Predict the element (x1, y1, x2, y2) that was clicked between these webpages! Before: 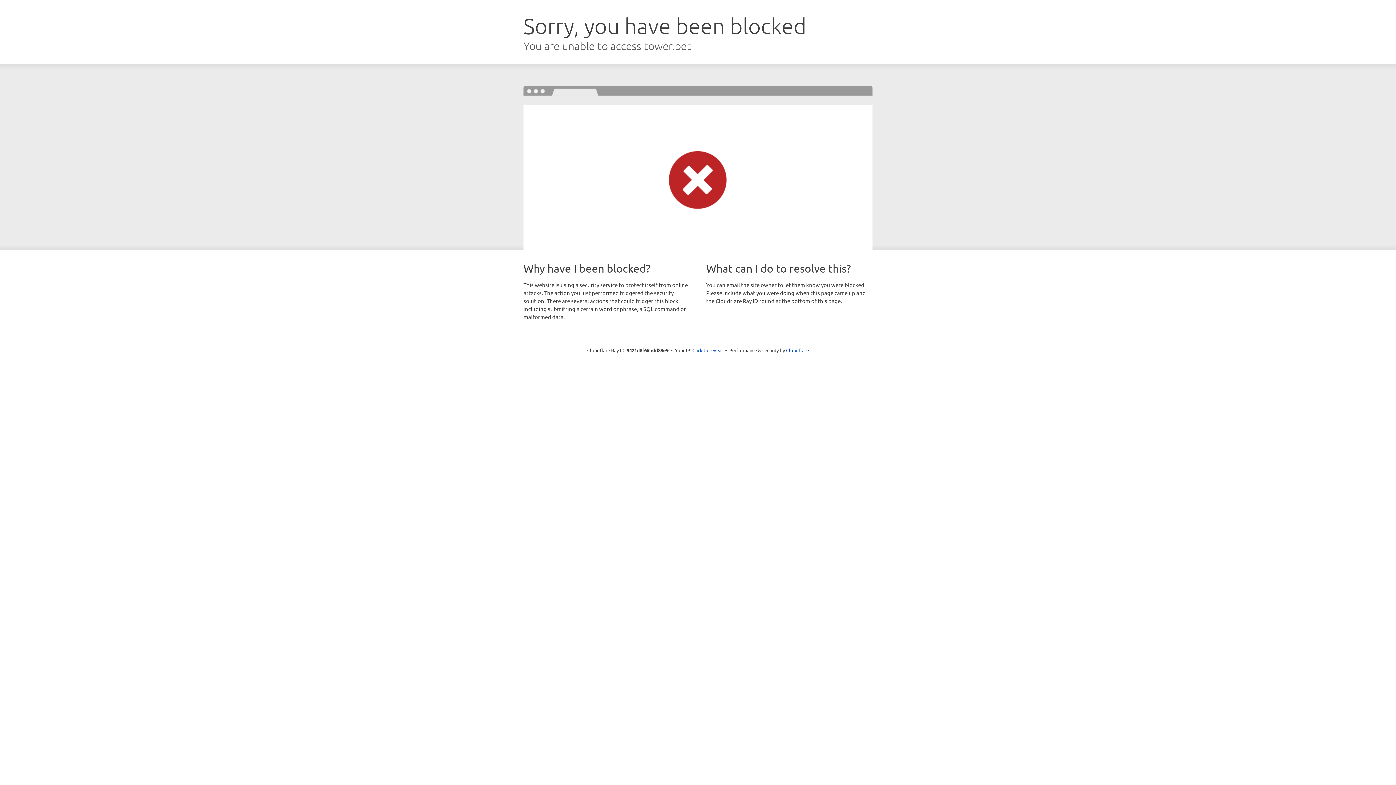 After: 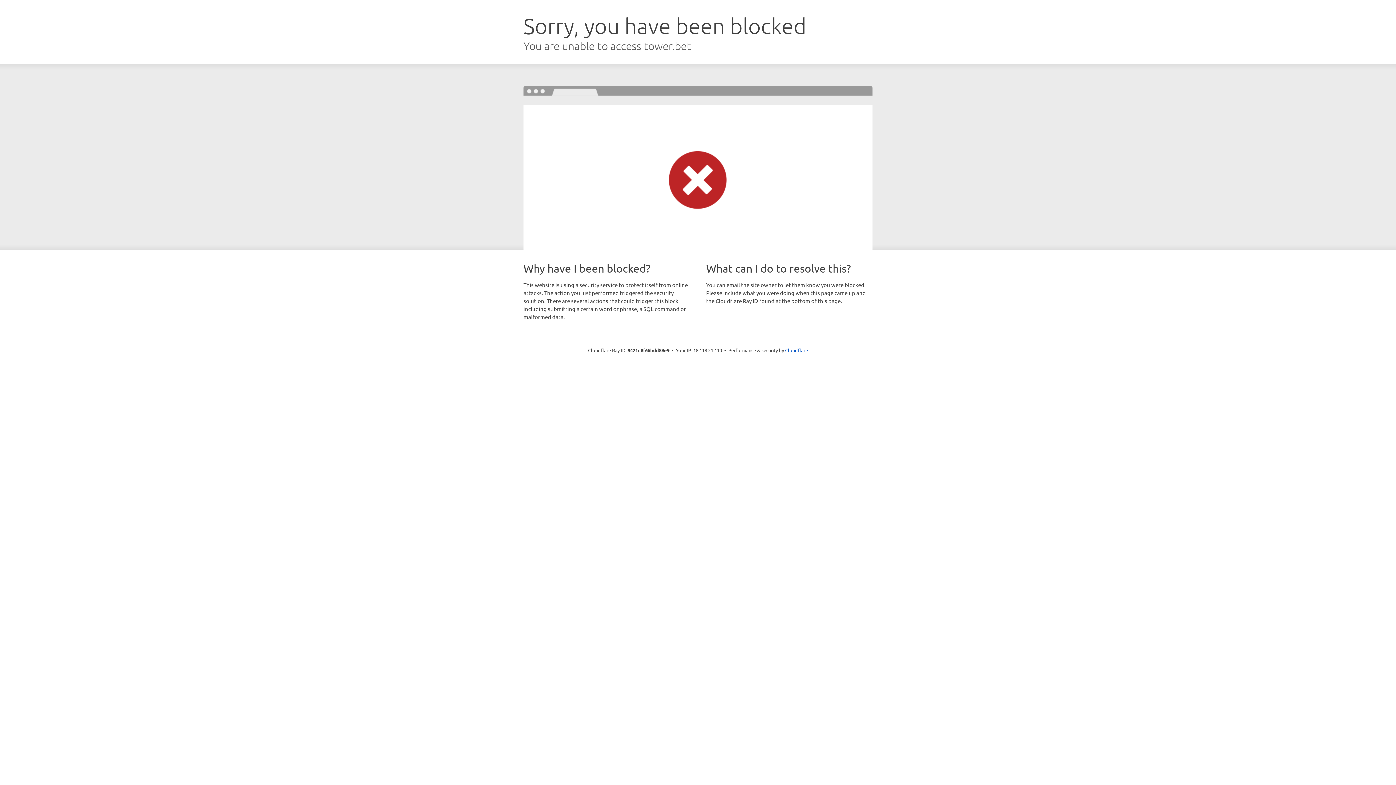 Action: label: Click to reveal bbox: (692, 346, 723, 353)